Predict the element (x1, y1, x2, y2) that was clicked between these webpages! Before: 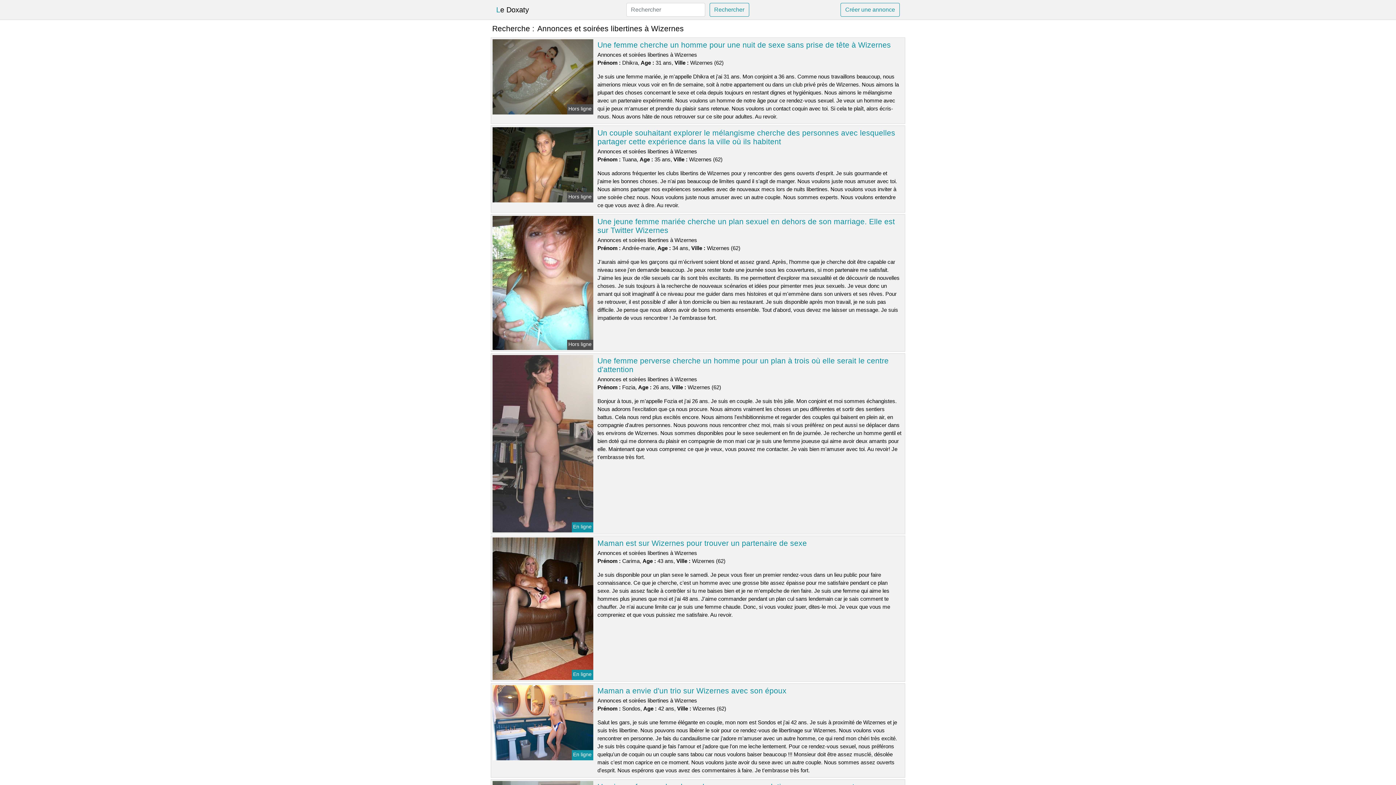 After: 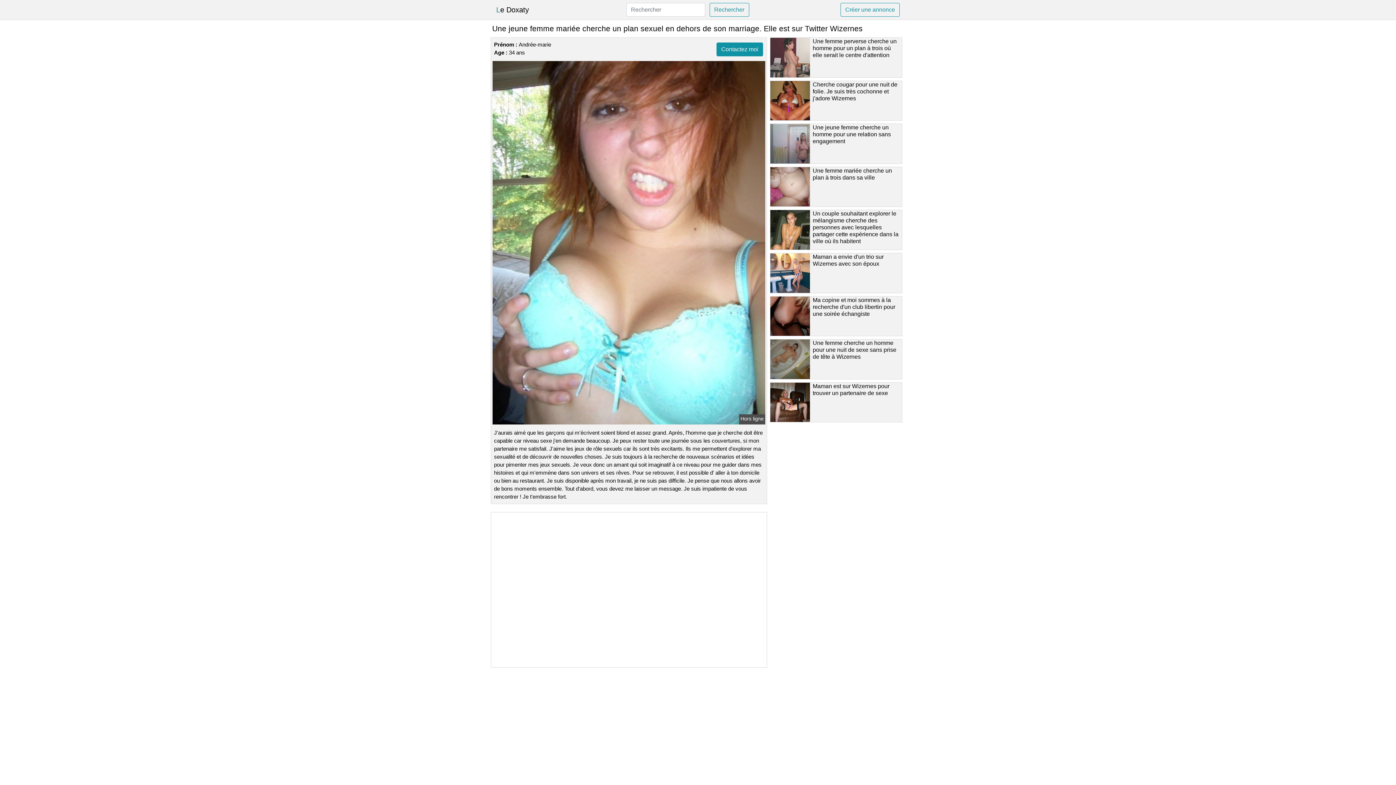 Action: bbox: (491, 279, 594, 285)